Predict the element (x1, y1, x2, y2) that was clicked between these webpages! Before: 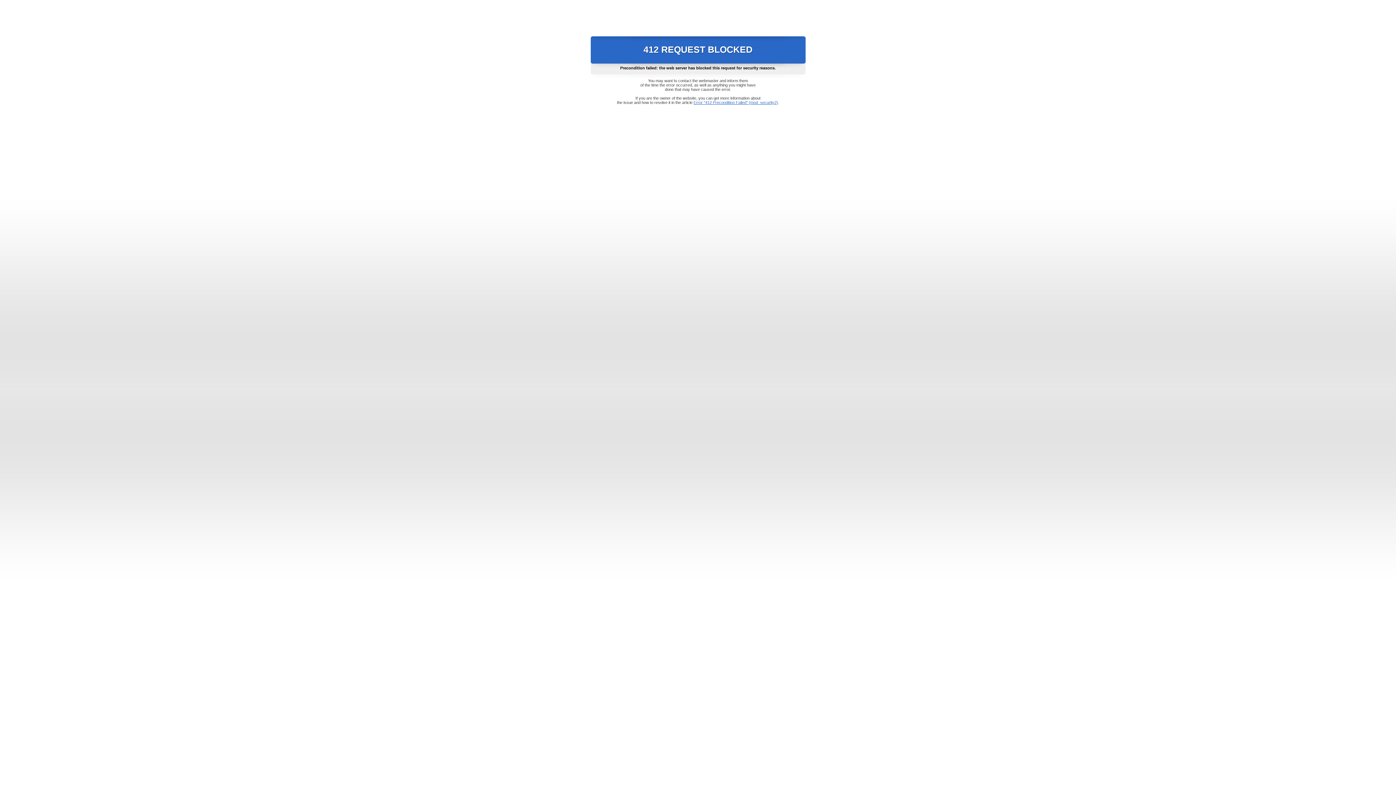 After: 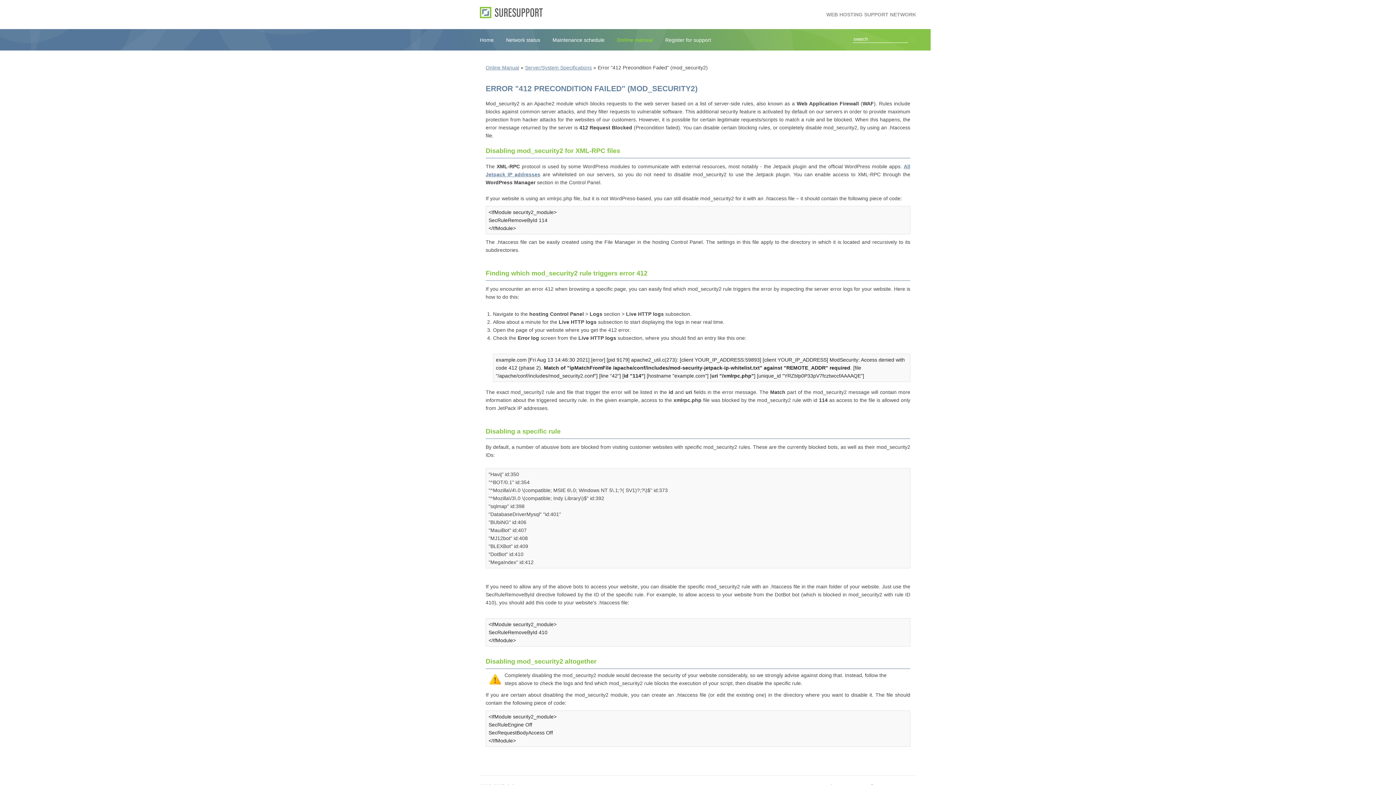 Action: bbox: (693, 100, 778, 104) label: Error "412 Precondition Failed" (mod_security2)